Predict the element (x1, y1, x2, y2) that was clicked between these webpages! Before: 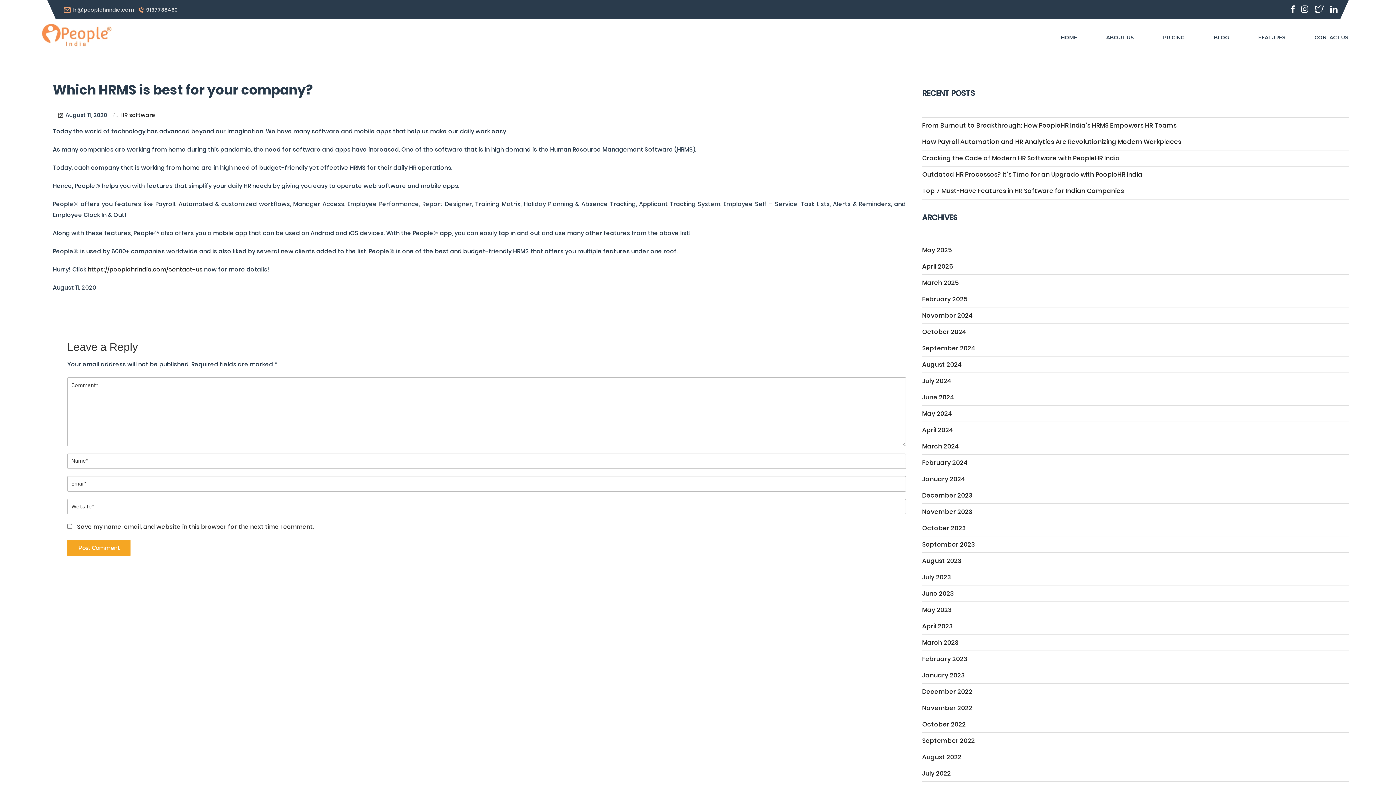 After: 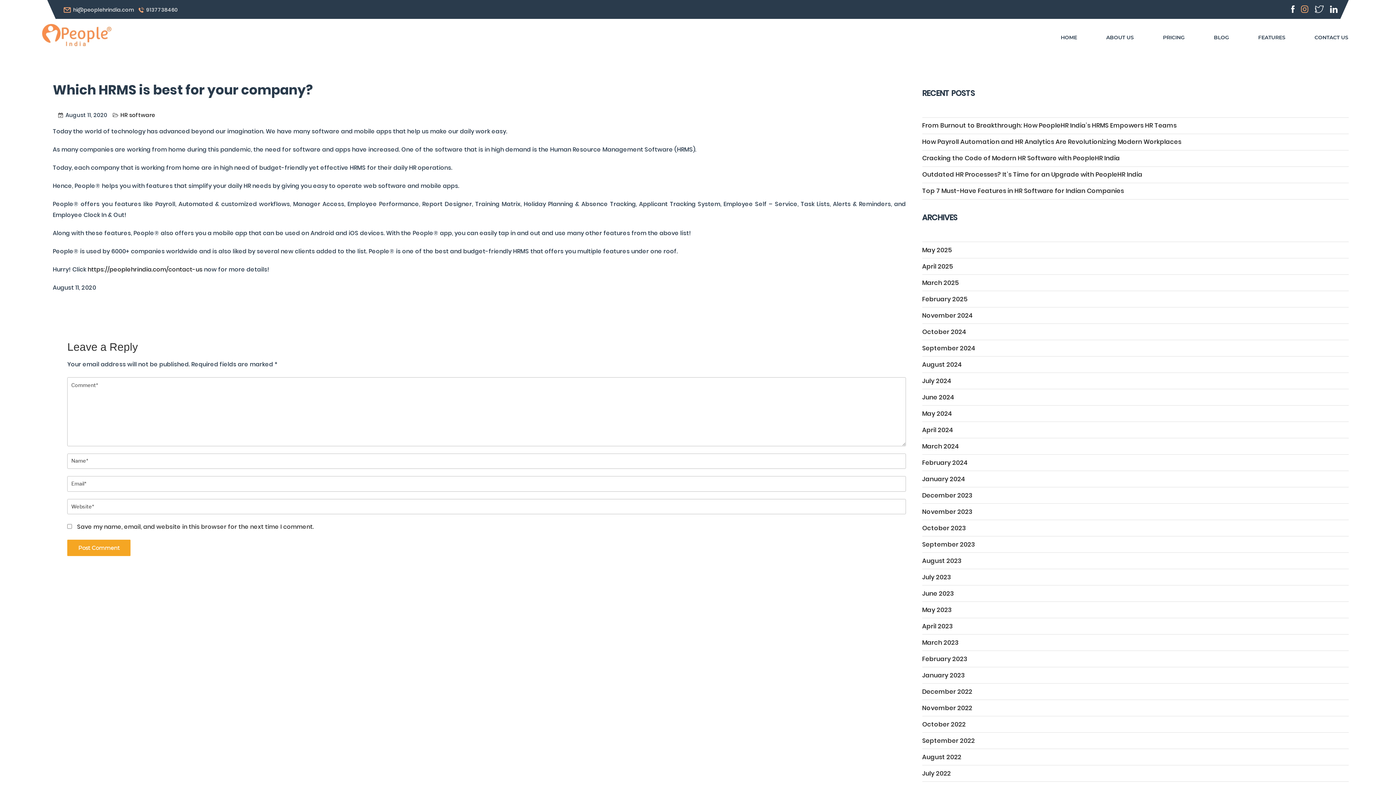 Action: bbox: (1295, 5, 1308, 14)